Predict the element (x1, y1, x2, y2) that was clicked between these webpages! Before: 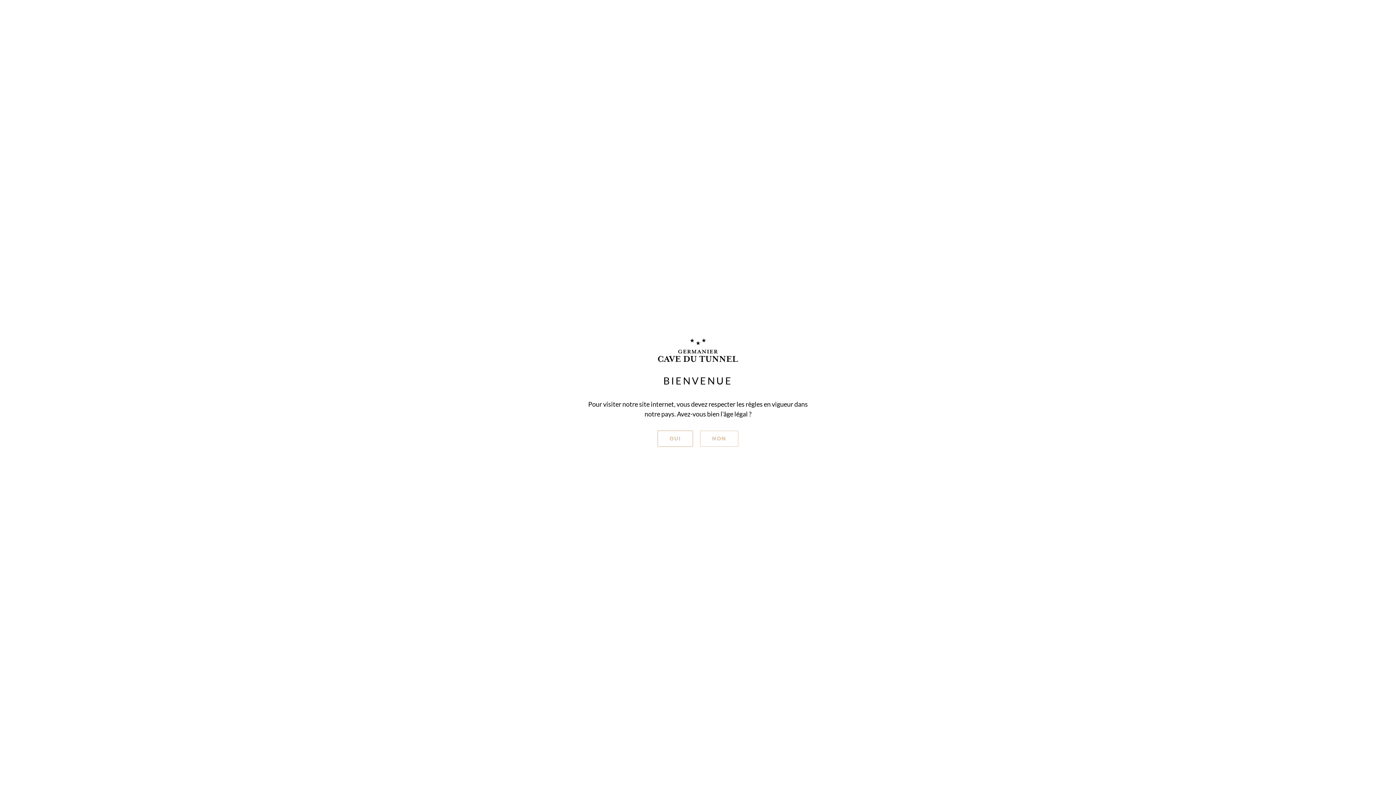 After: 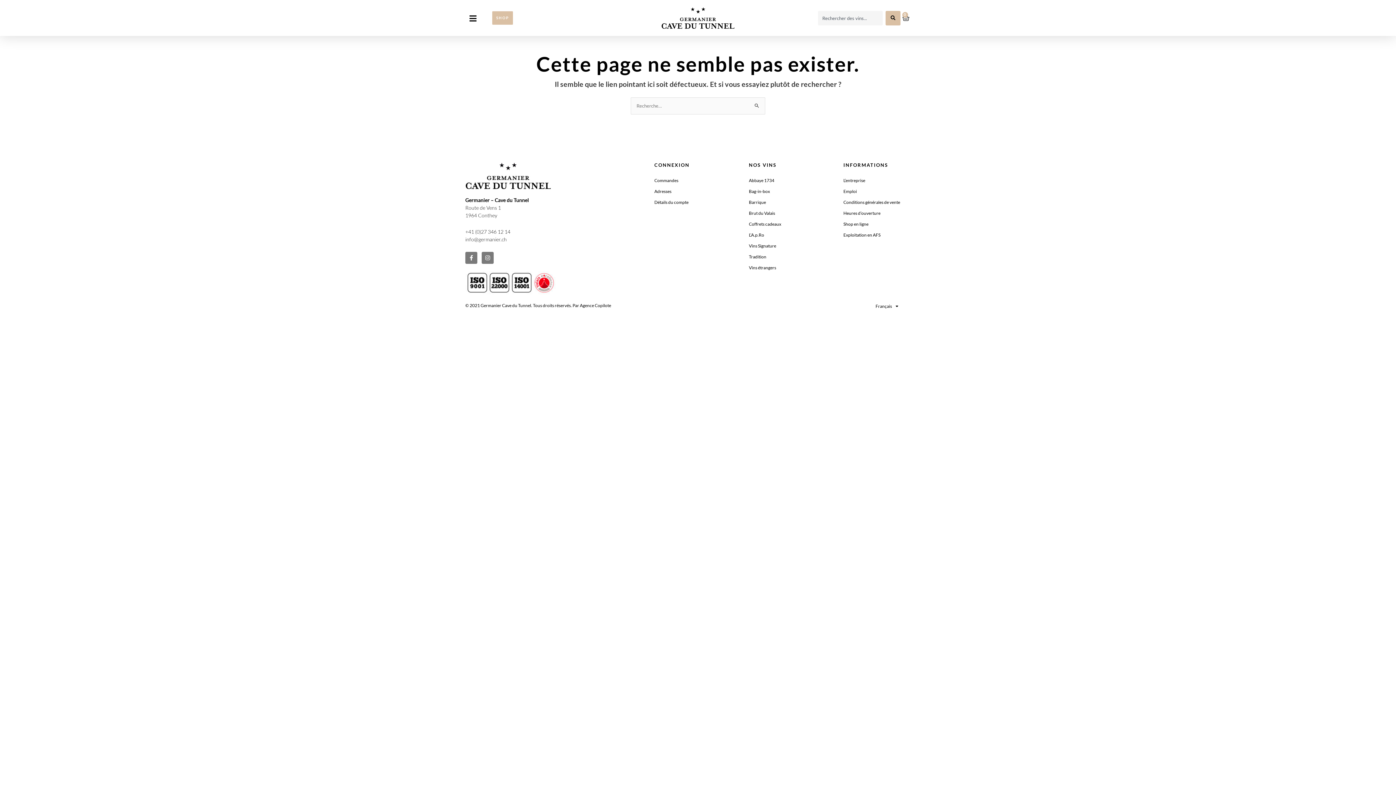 Action: label: OUI bbox: (657, 430, 693, 446)